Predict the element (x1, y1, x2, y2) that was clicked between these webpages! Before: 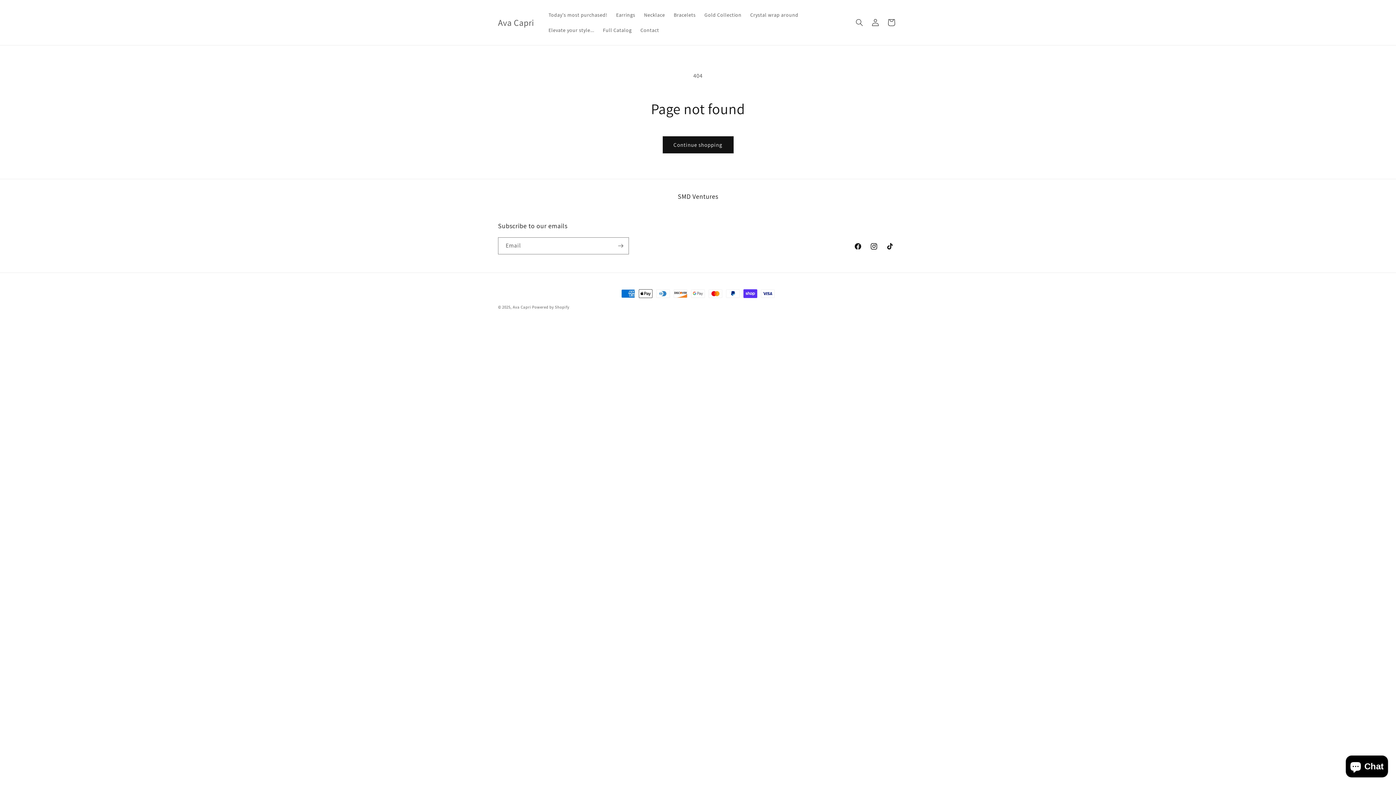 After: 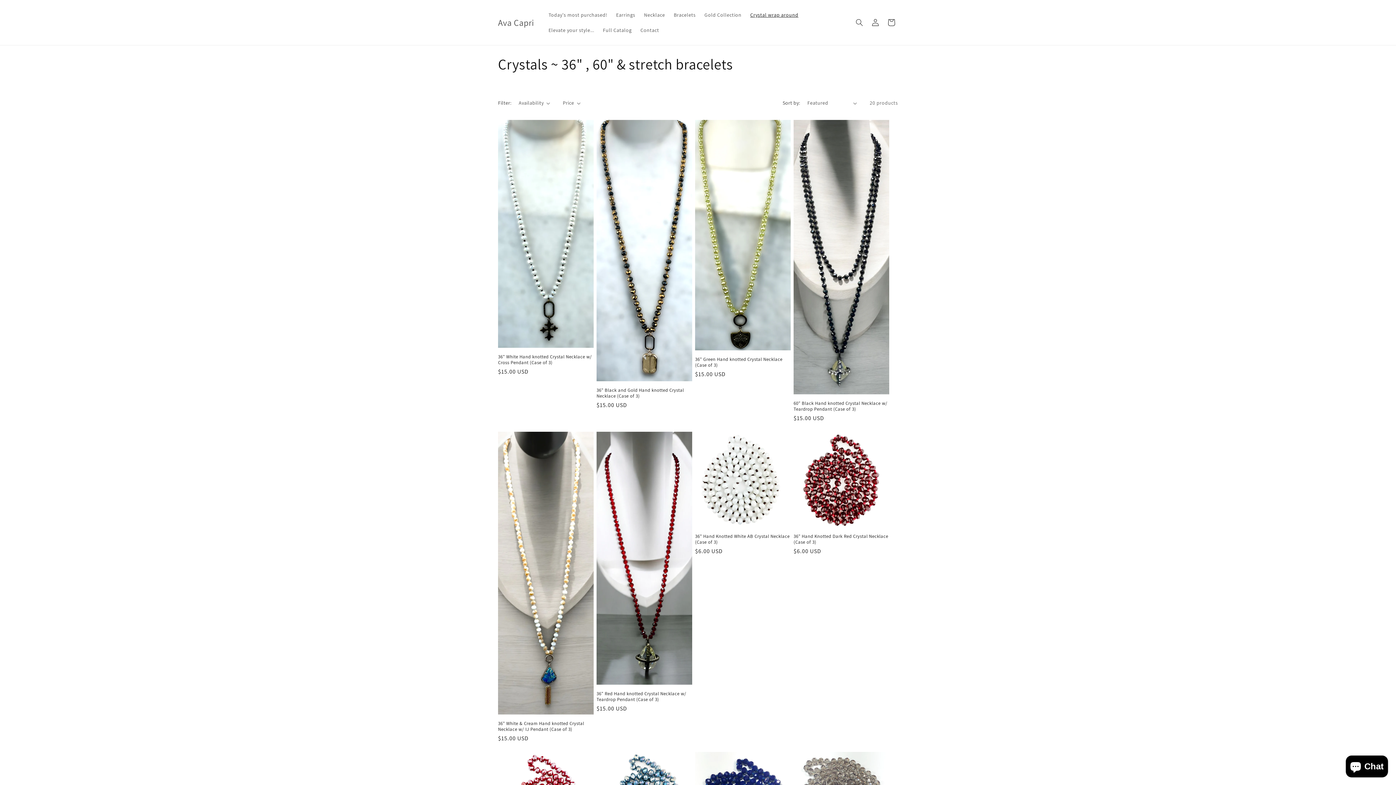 Action: label: Crystal wrap around bbox: (746, 7, 802, 22)